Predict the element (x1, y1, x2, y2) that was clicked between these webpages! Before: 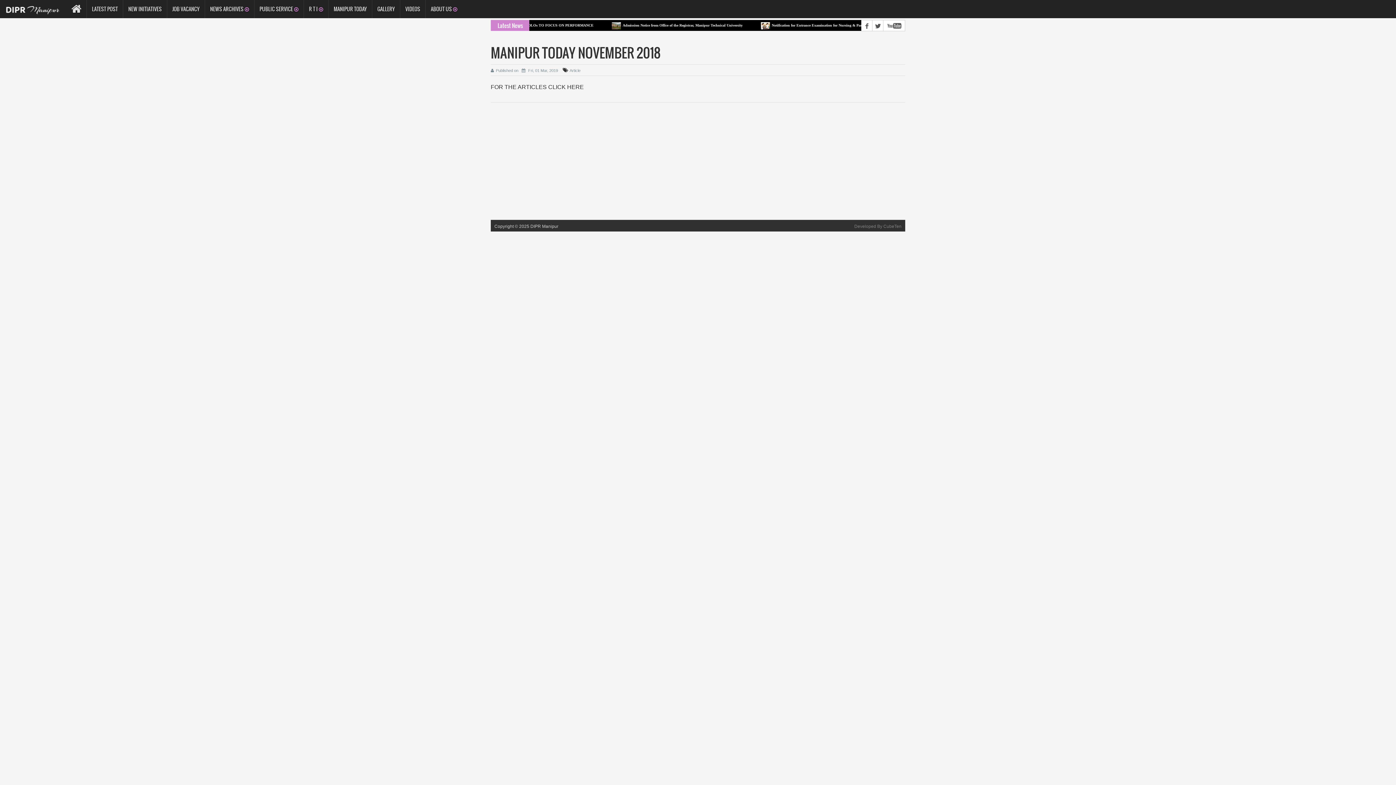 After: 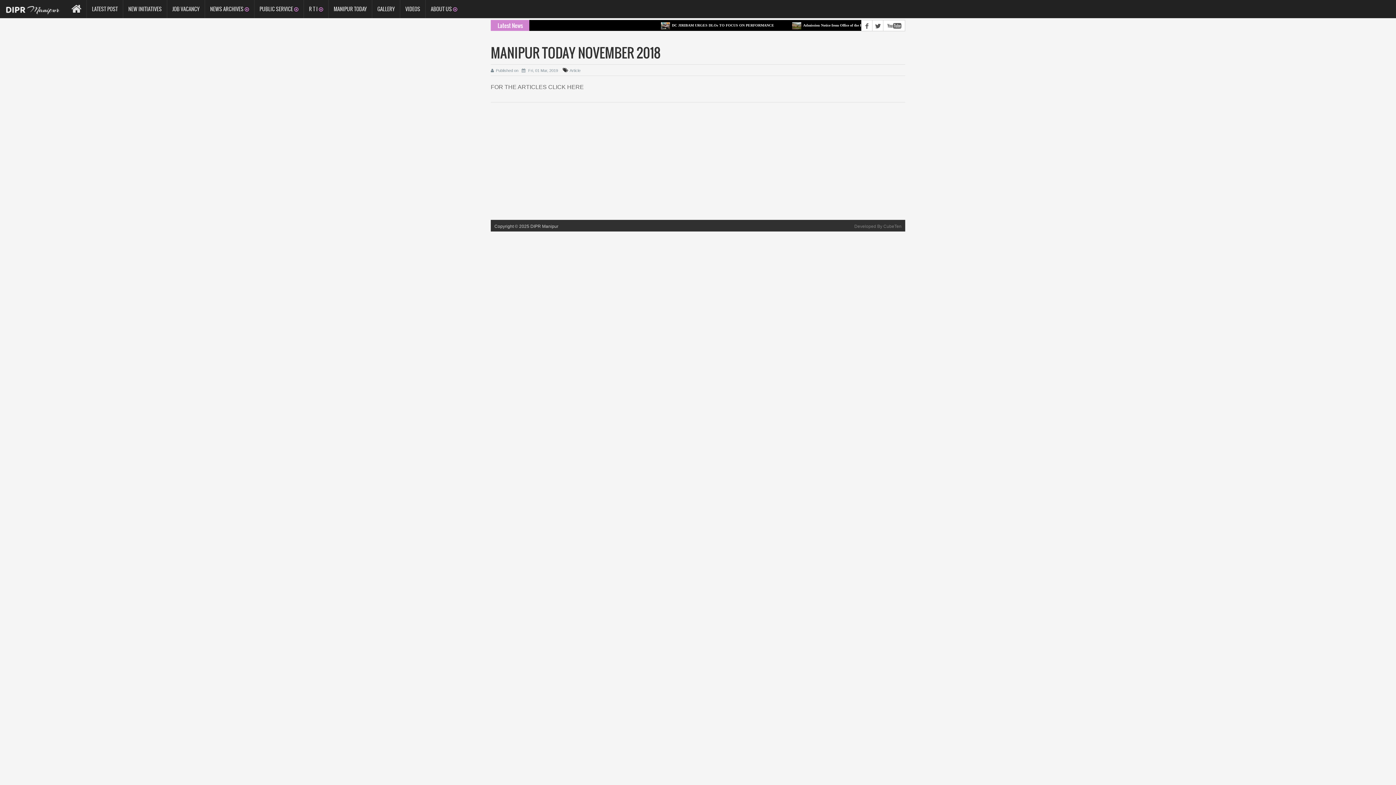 Action: bbox: (490, 84, 584, 90) label: FOR THE ARTICLES CLICK HERE